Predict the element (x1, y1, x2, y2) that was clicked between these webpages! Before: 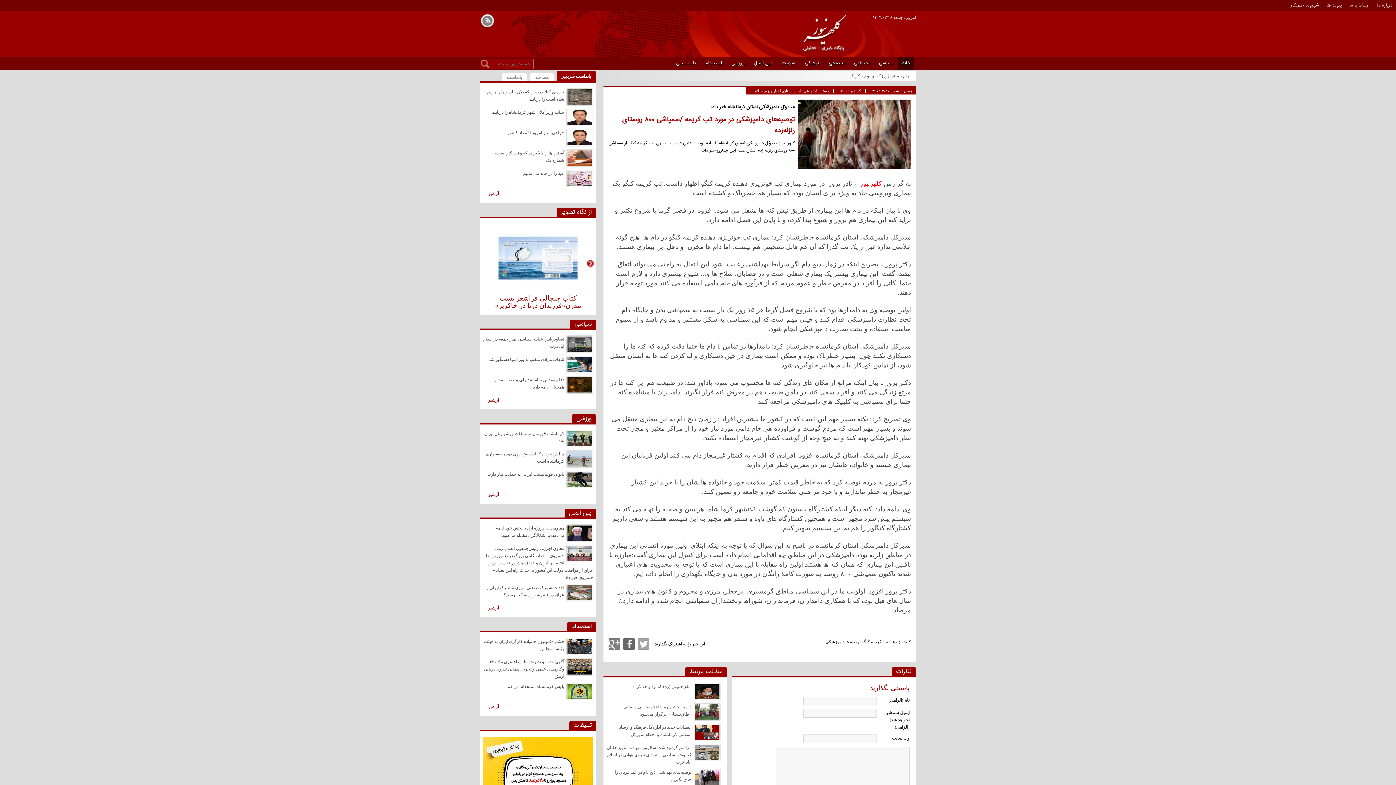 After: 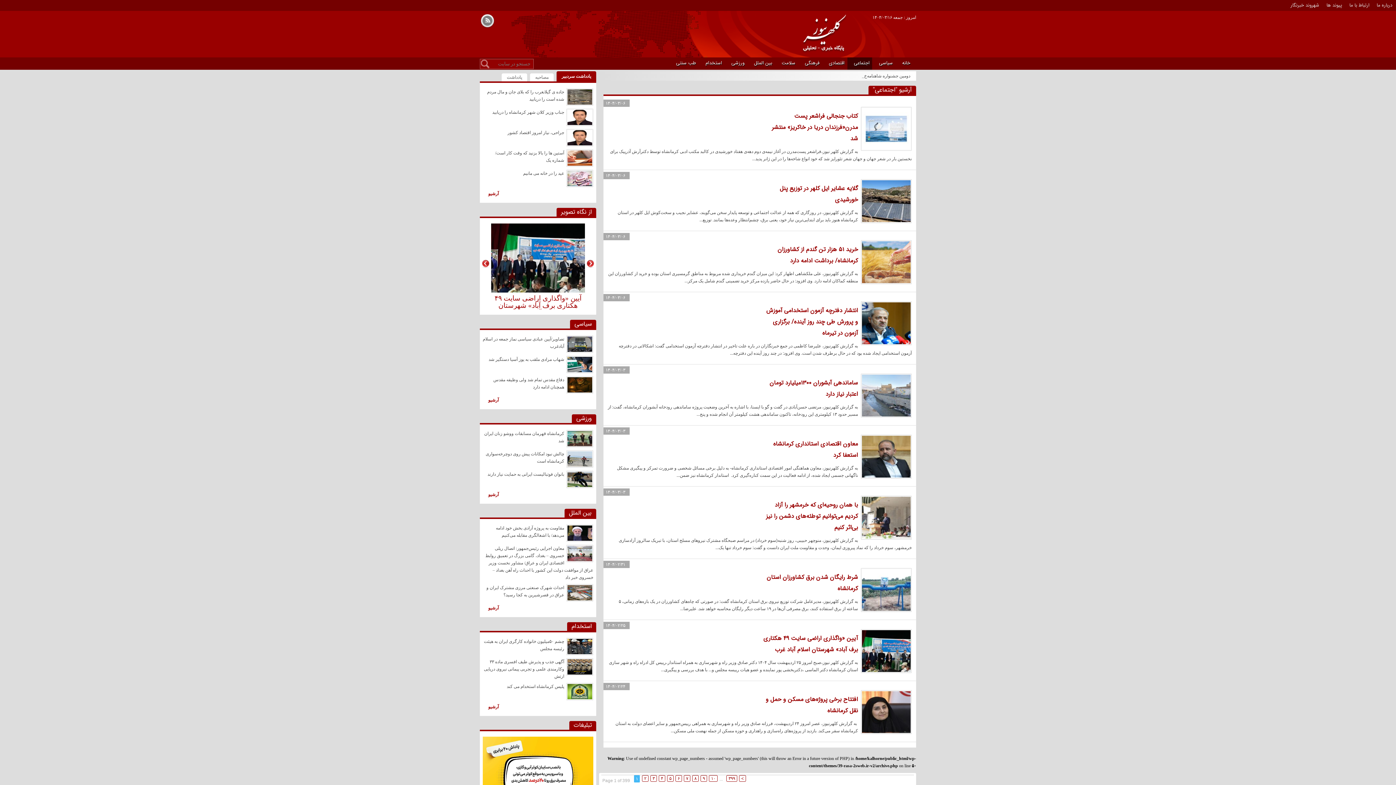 Action: label: اجتماعی bbox: (850, 57, 870, 71)